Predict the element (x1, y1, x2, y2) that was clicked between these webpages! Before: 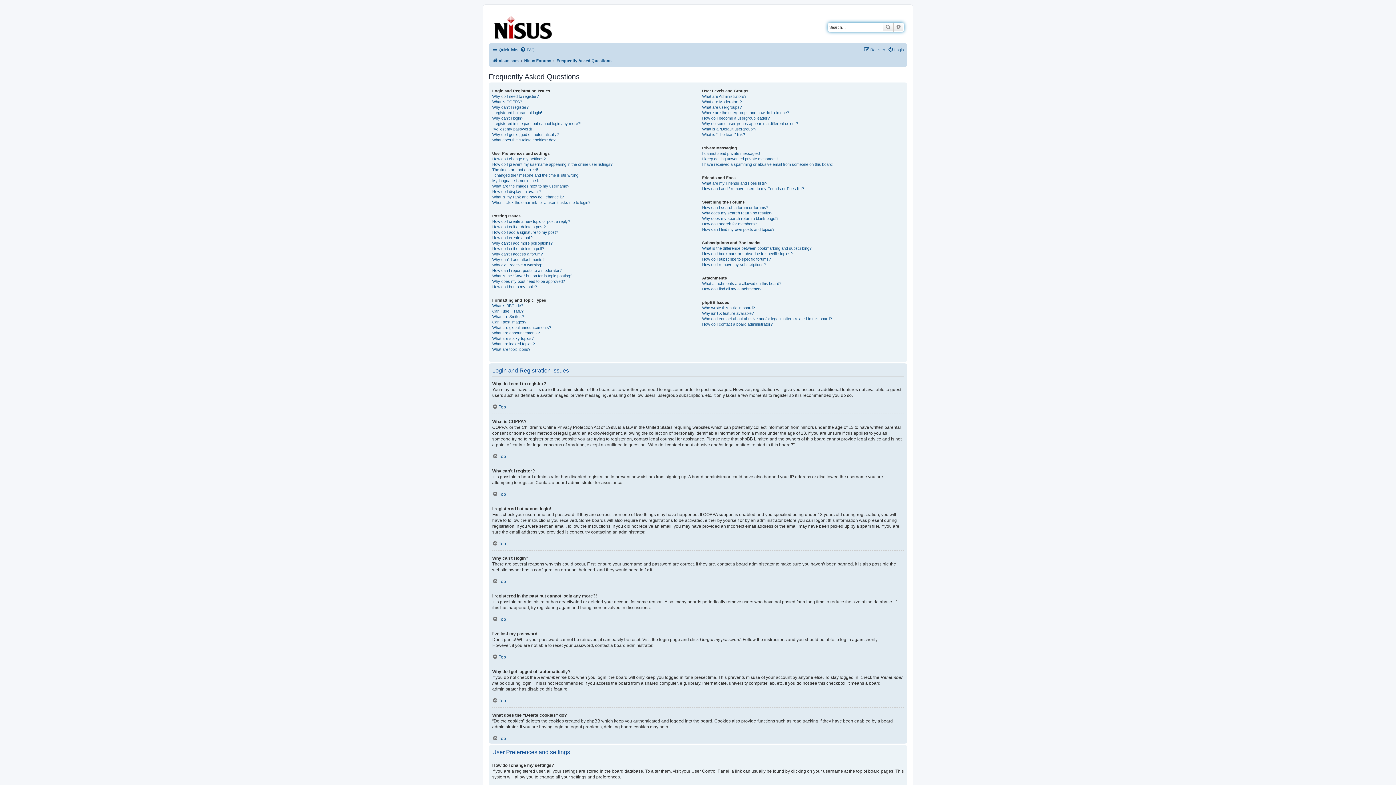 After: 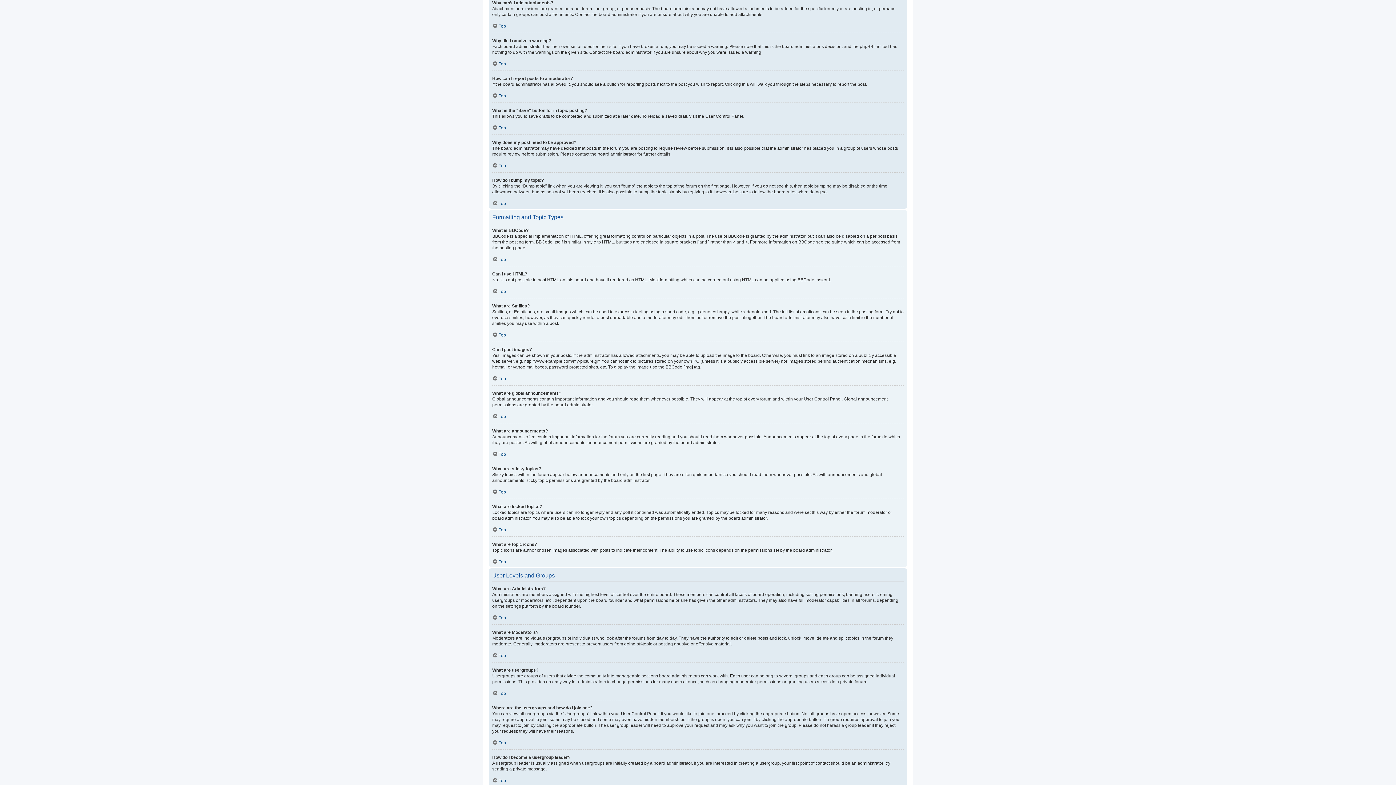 Action: label: Why can’t I add attachments? bbox: (492, 257, 544, 262)